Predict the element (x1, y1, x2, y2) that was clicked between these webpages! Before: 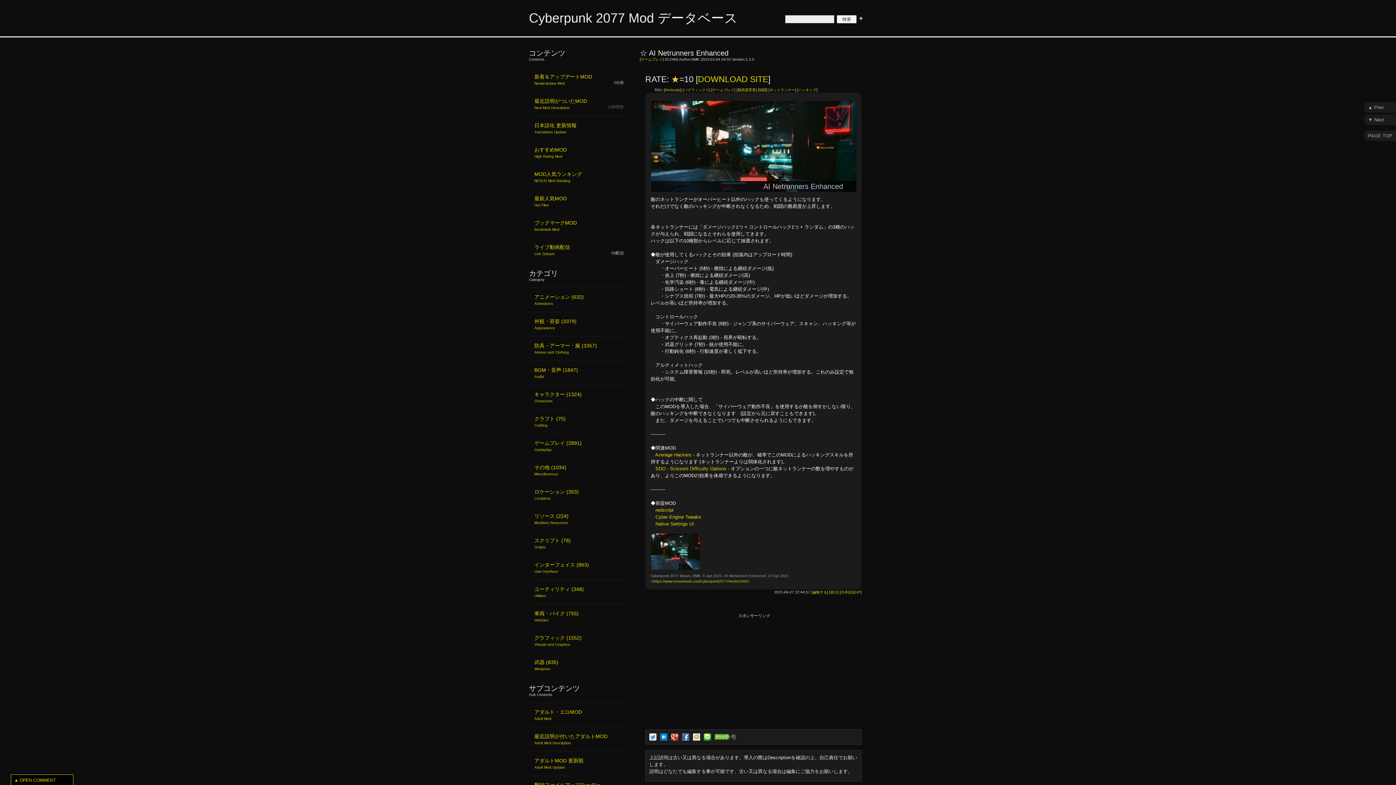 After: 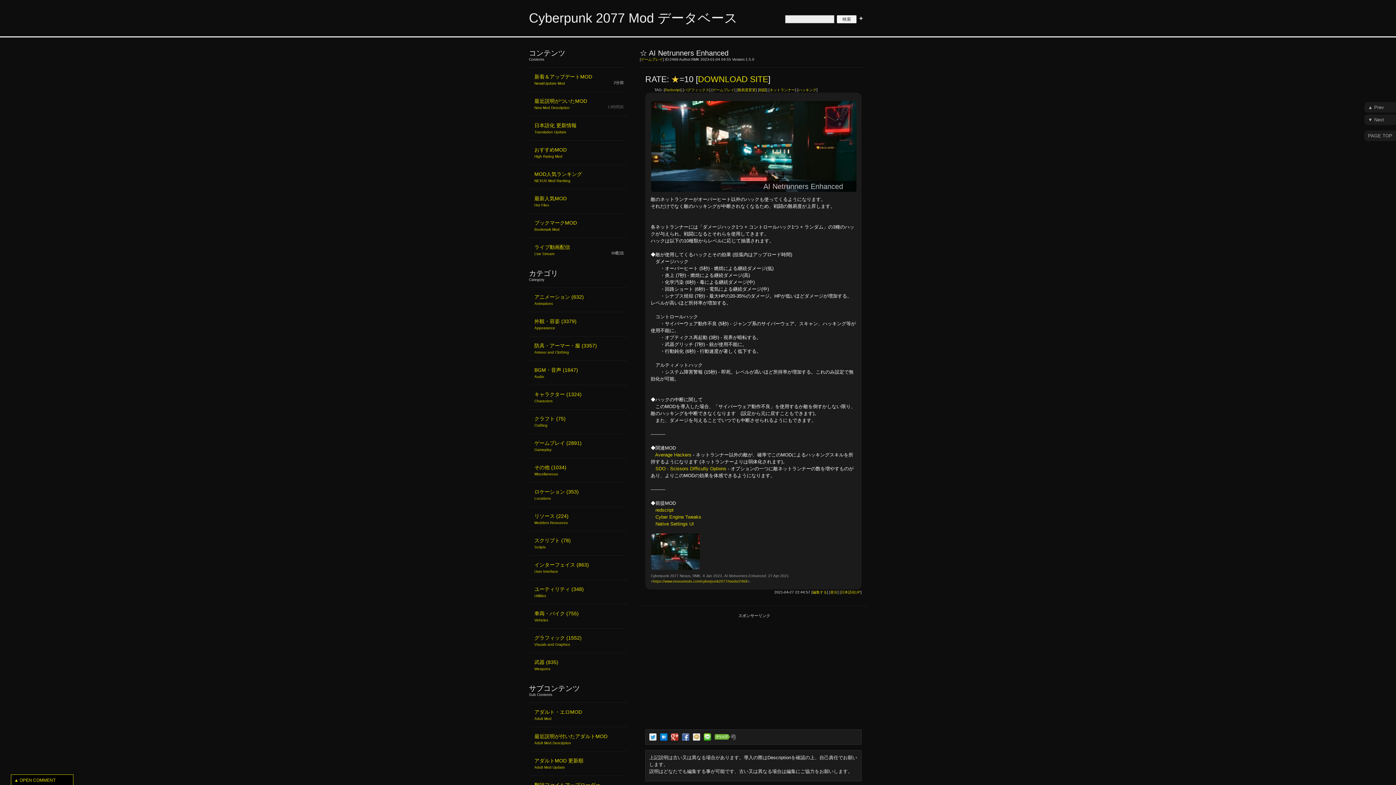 Action: bbox: (671, 733, 678, 741)